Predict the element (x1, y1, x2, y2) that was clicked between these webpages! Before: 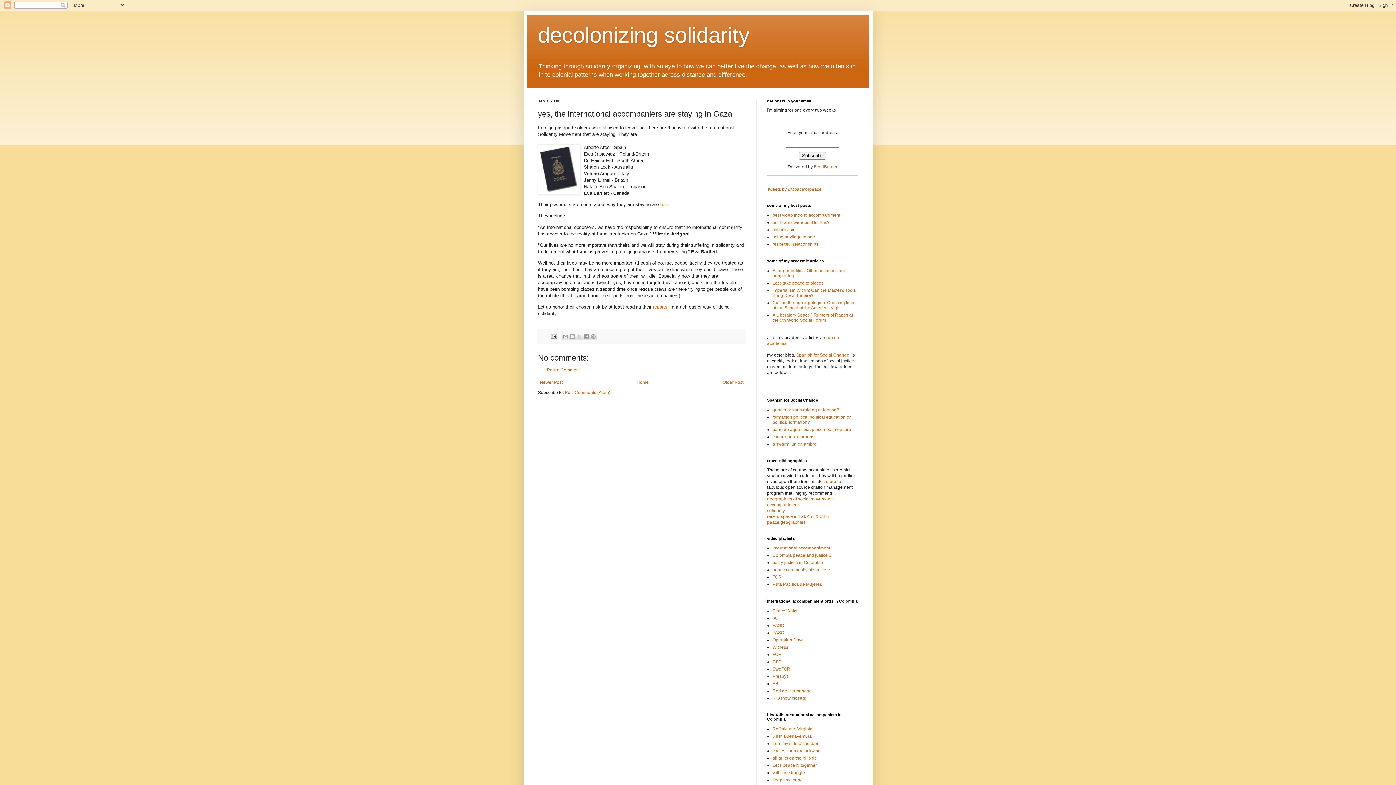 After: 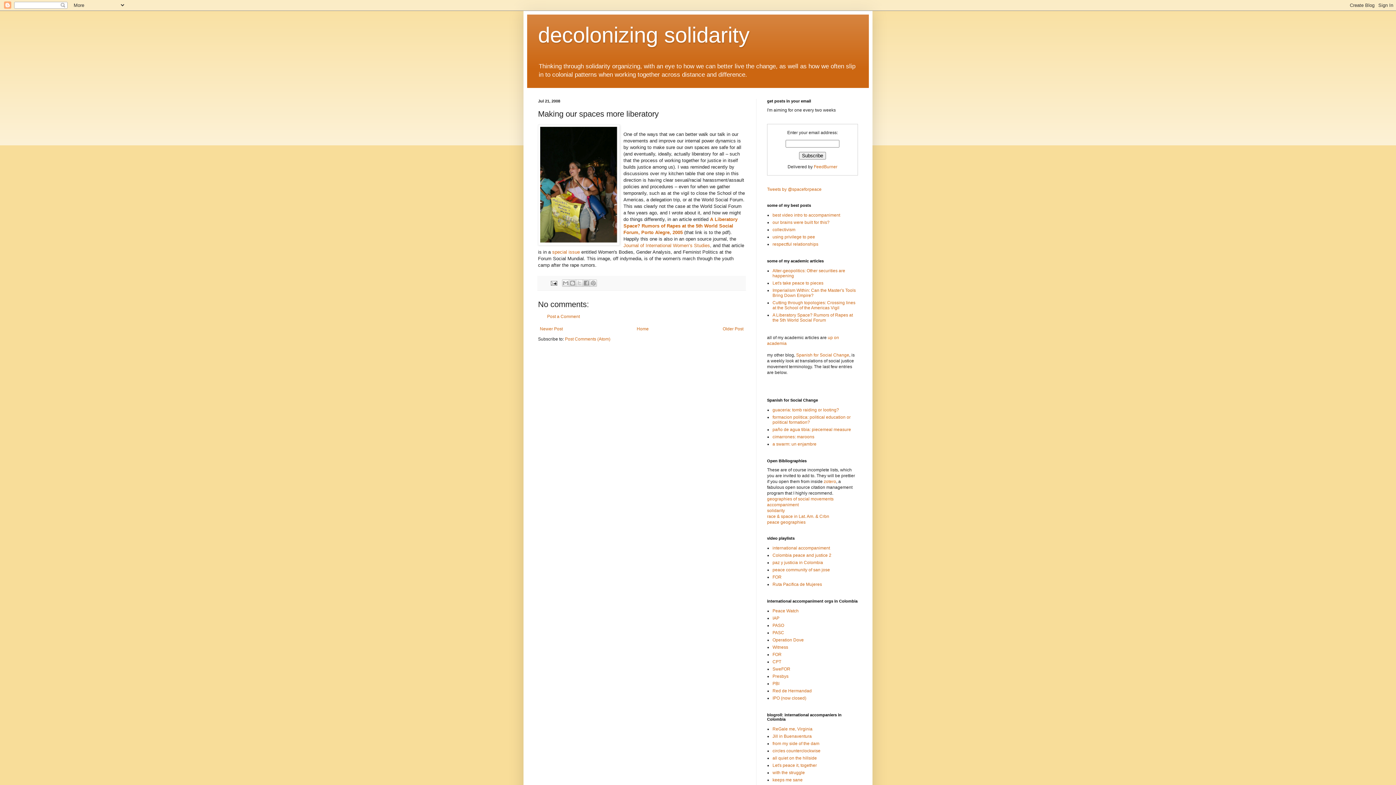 Action: bbox: (772, 312, 853, 323) label: A Liberatory Space? Rumors of Rapes at the 5th World Social Forum